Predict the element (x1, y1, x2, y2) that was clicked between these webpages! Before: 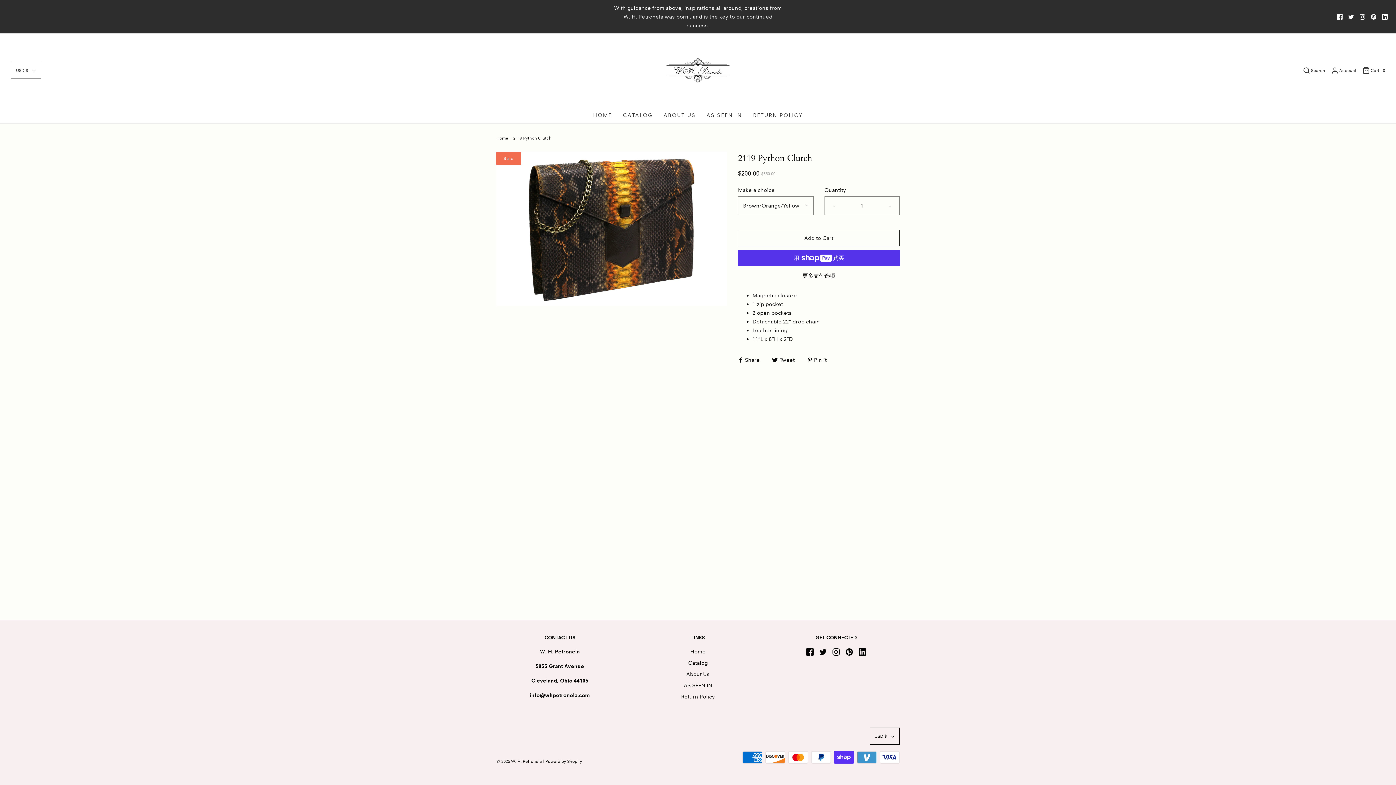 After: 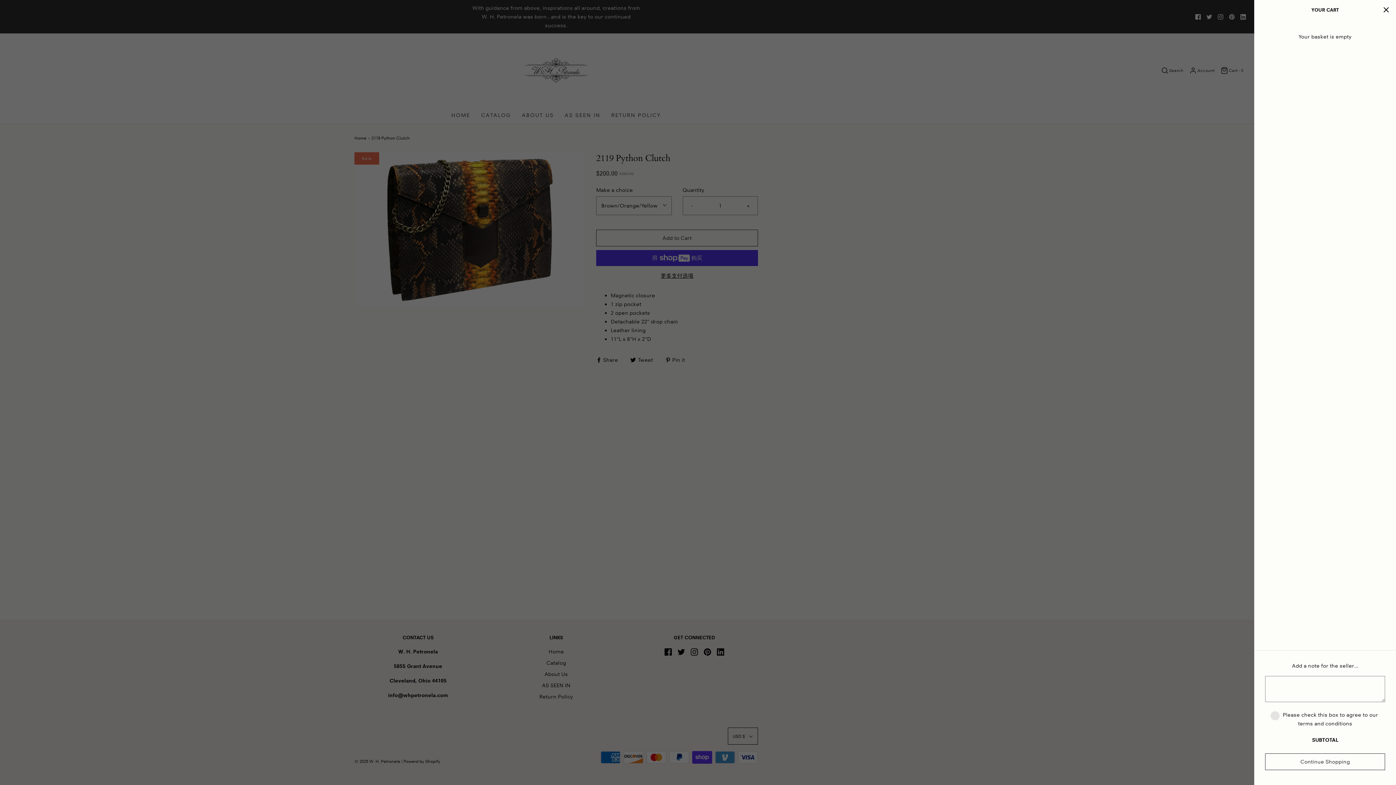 Action: bbox: (1362, 66, 1385, 74) label: Cart - 0